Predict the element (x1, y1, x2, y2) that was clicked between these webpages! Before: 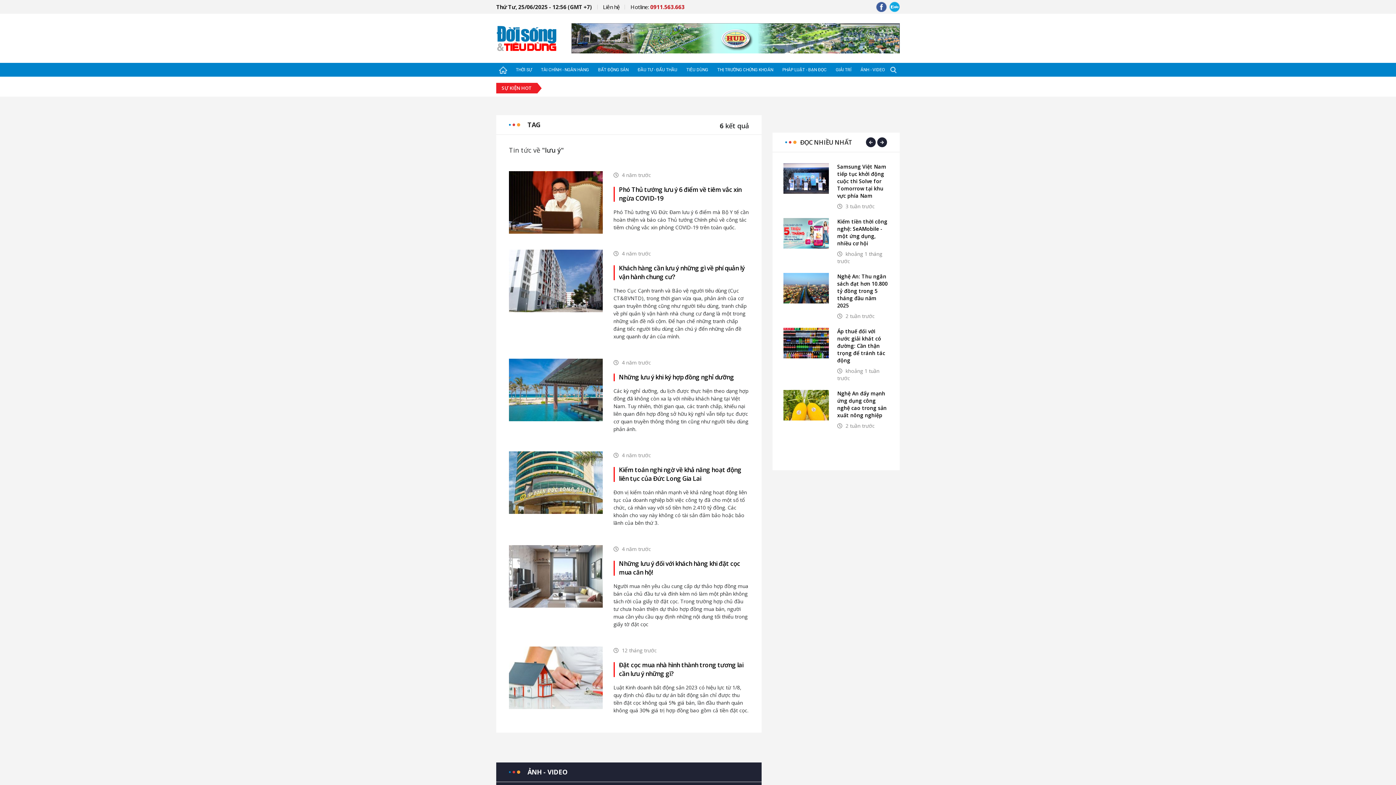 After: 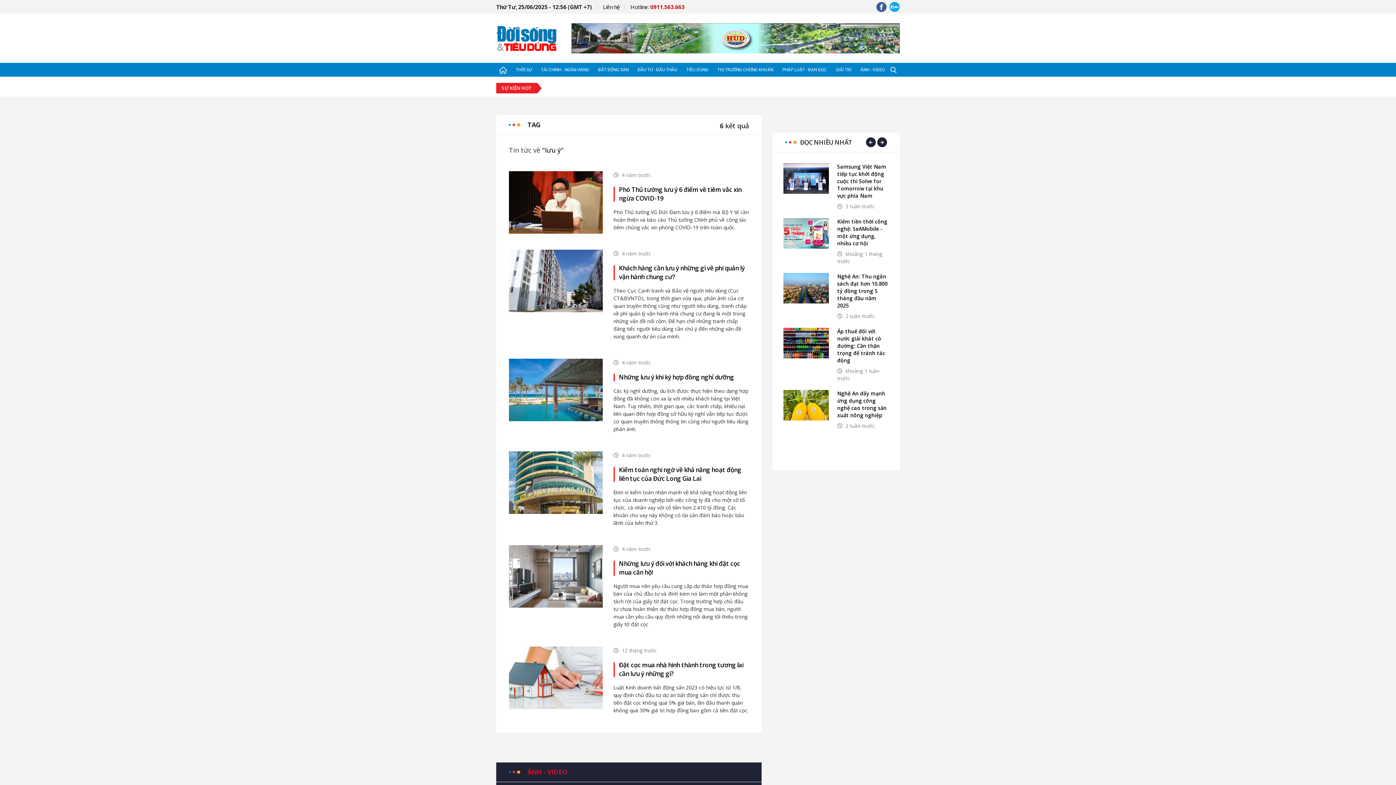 Action: bbox: (527, 767, 567, 777) label: ẢNH - VIDEO